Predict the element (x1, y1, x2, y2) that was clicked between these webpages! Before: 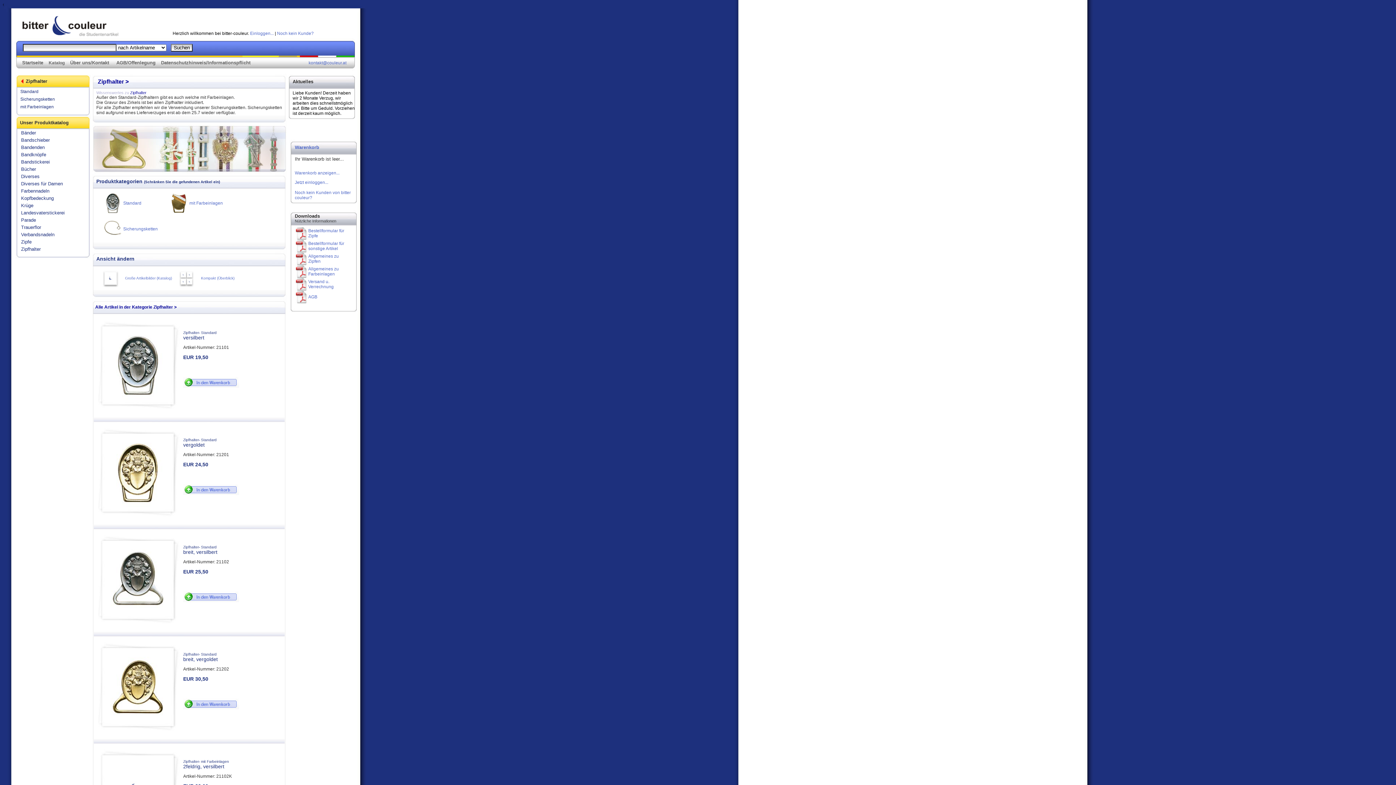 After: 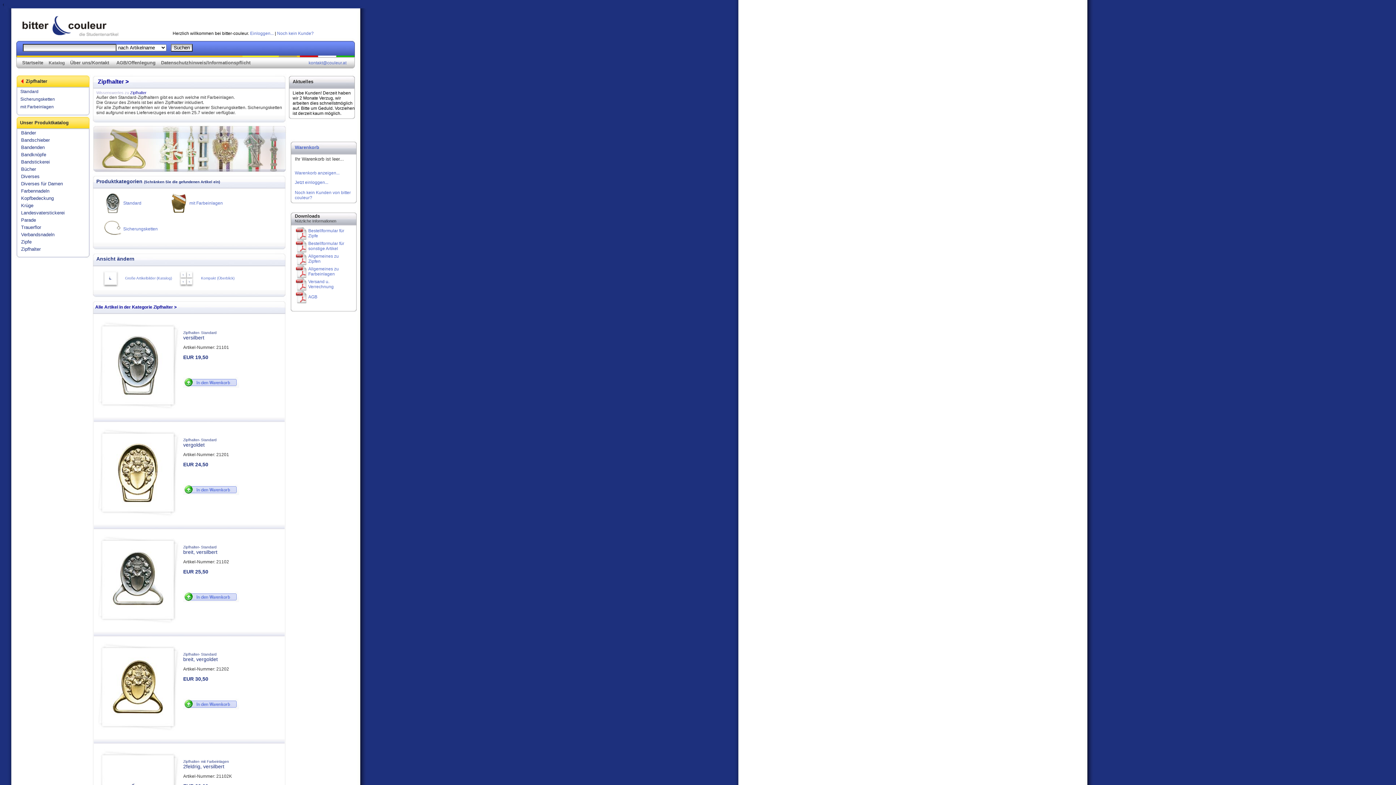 Action: label: Große Artikelbilder (Katalog) bbox: (125, 276, 172, 280)